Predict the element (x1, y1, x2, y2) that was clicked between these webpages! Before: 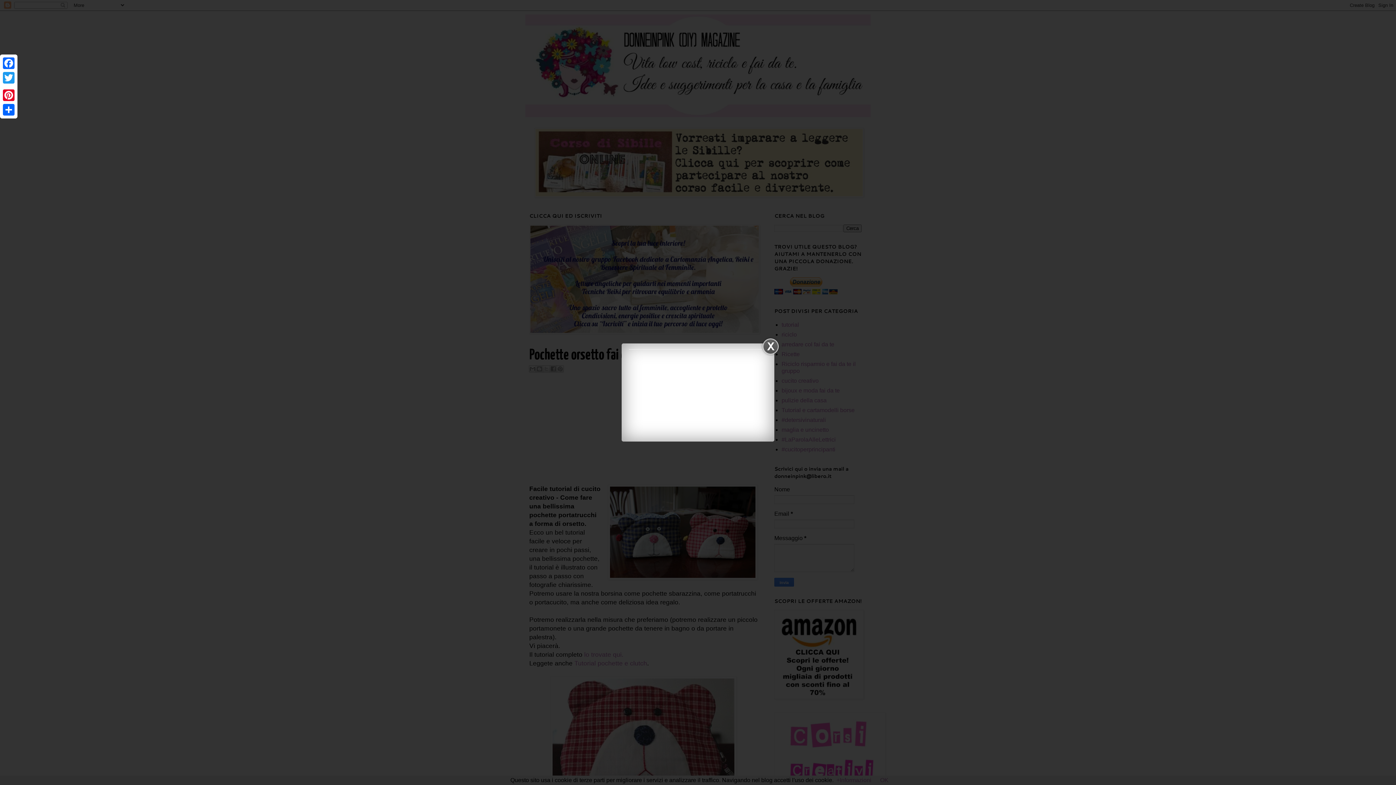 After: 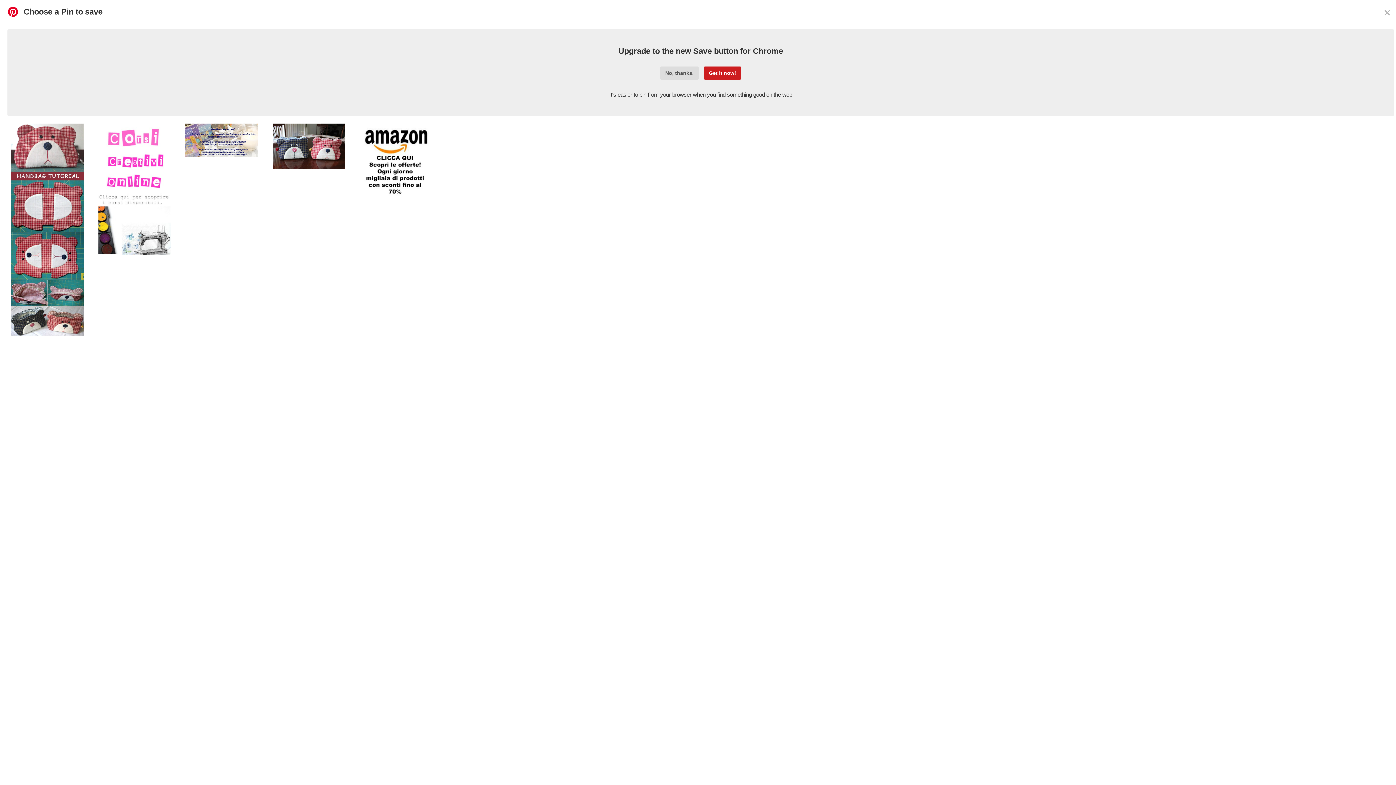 Action: label: Pinterest bbox: (1, 88, 16, 102)